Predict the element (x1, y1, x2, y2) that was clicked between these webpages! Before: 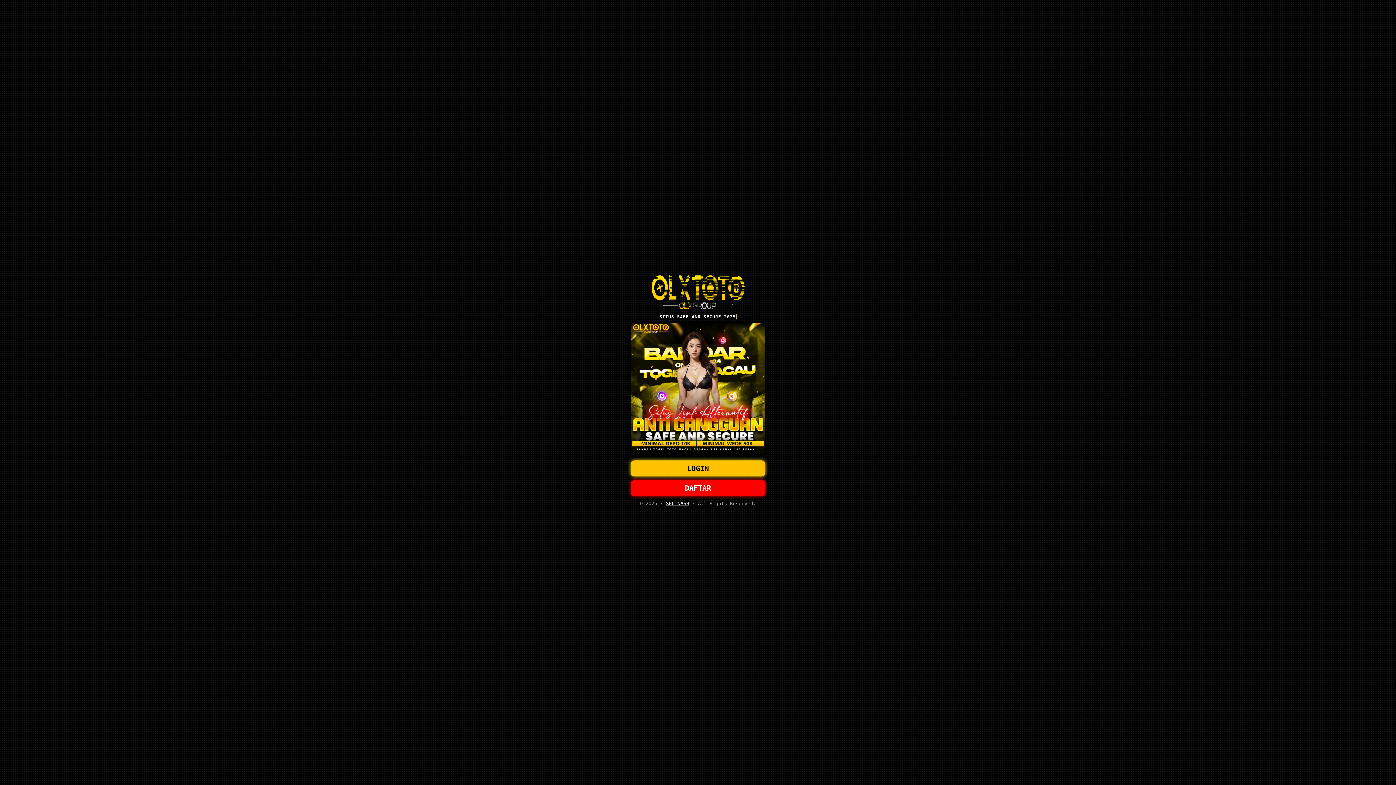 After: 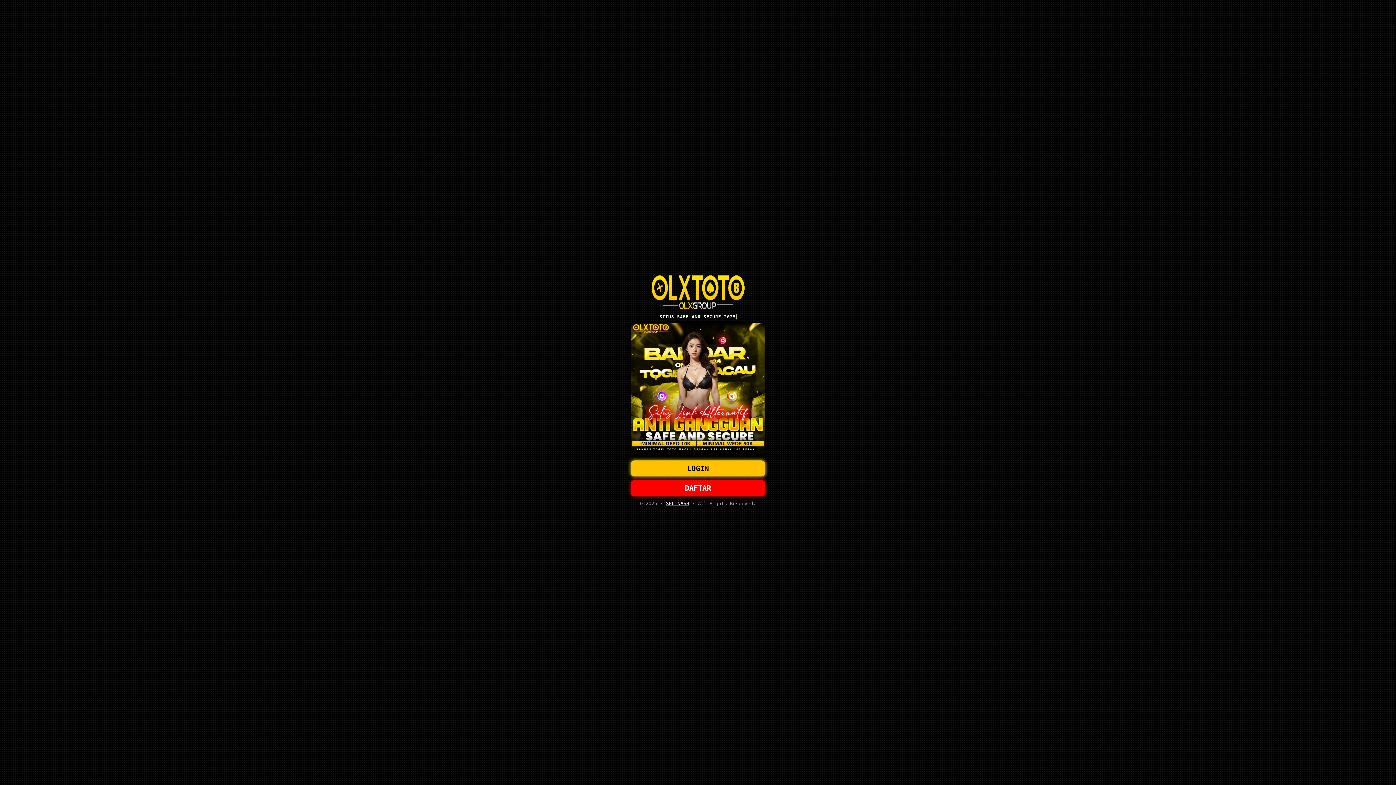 Action: label: SEO NASH bbox: (666, 501, 689, 506)